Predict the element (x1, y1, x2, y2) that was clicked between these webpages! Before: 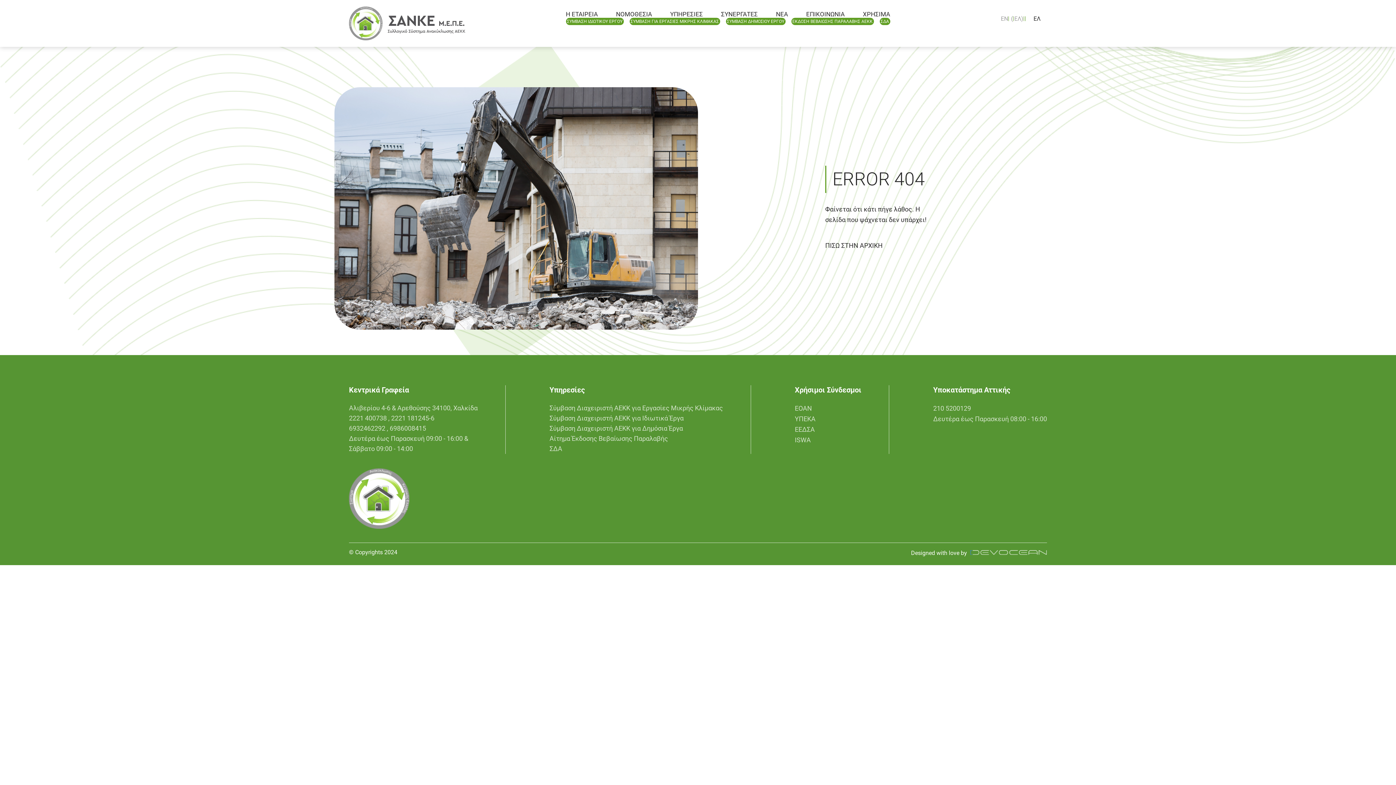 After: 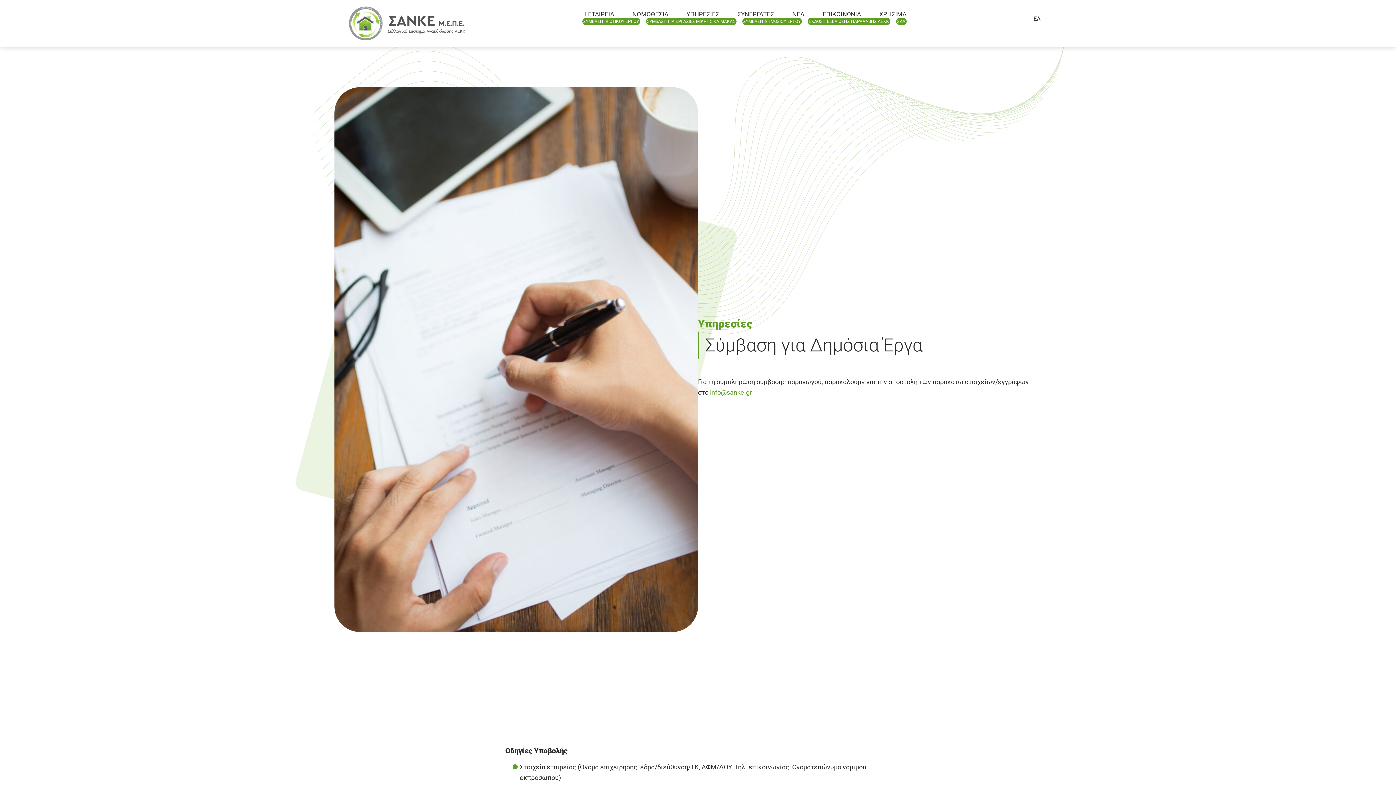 Action: bbox: (726, 17, 785, 25) label: ΣΥΜΒΑΣΗ ΔΗΜΟΣΙΟΥ ΕΡΓΟΥ